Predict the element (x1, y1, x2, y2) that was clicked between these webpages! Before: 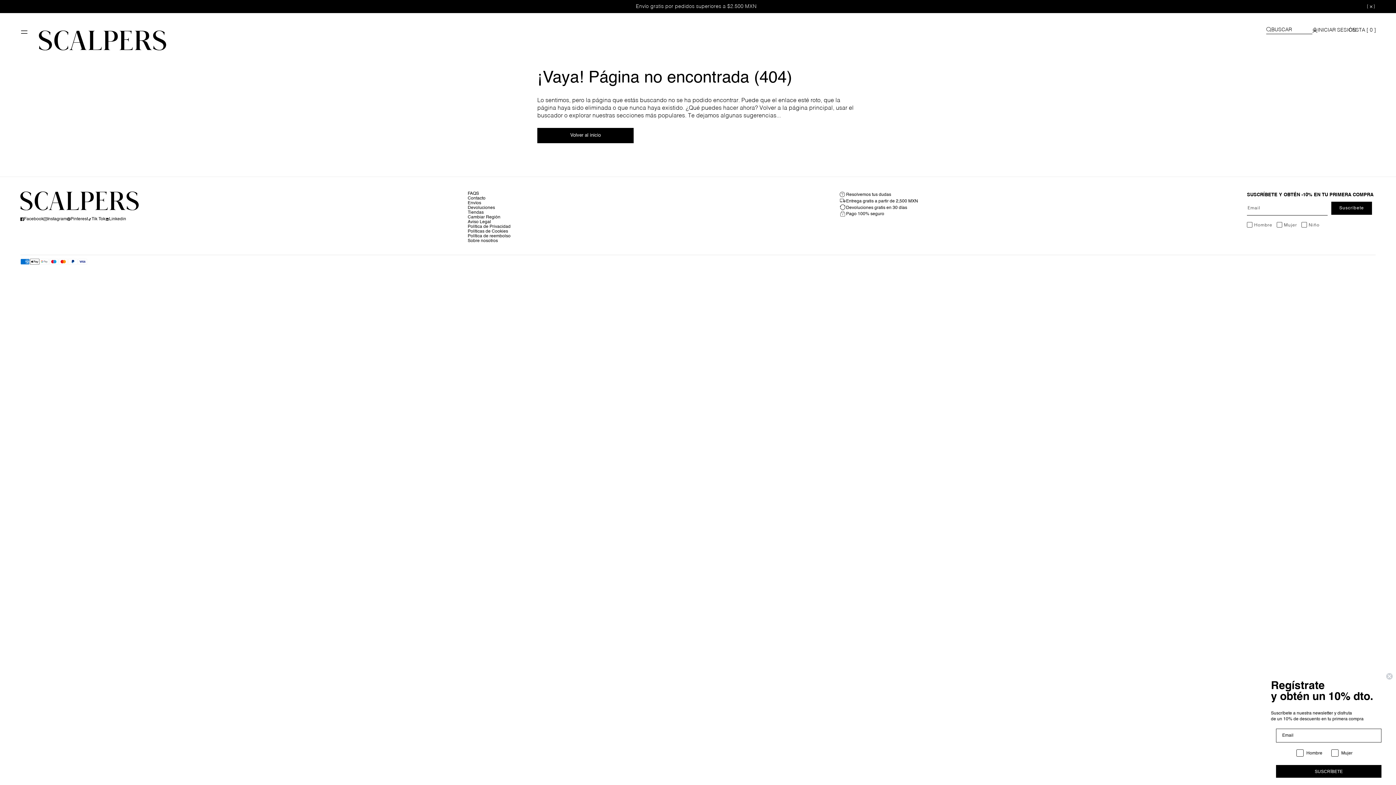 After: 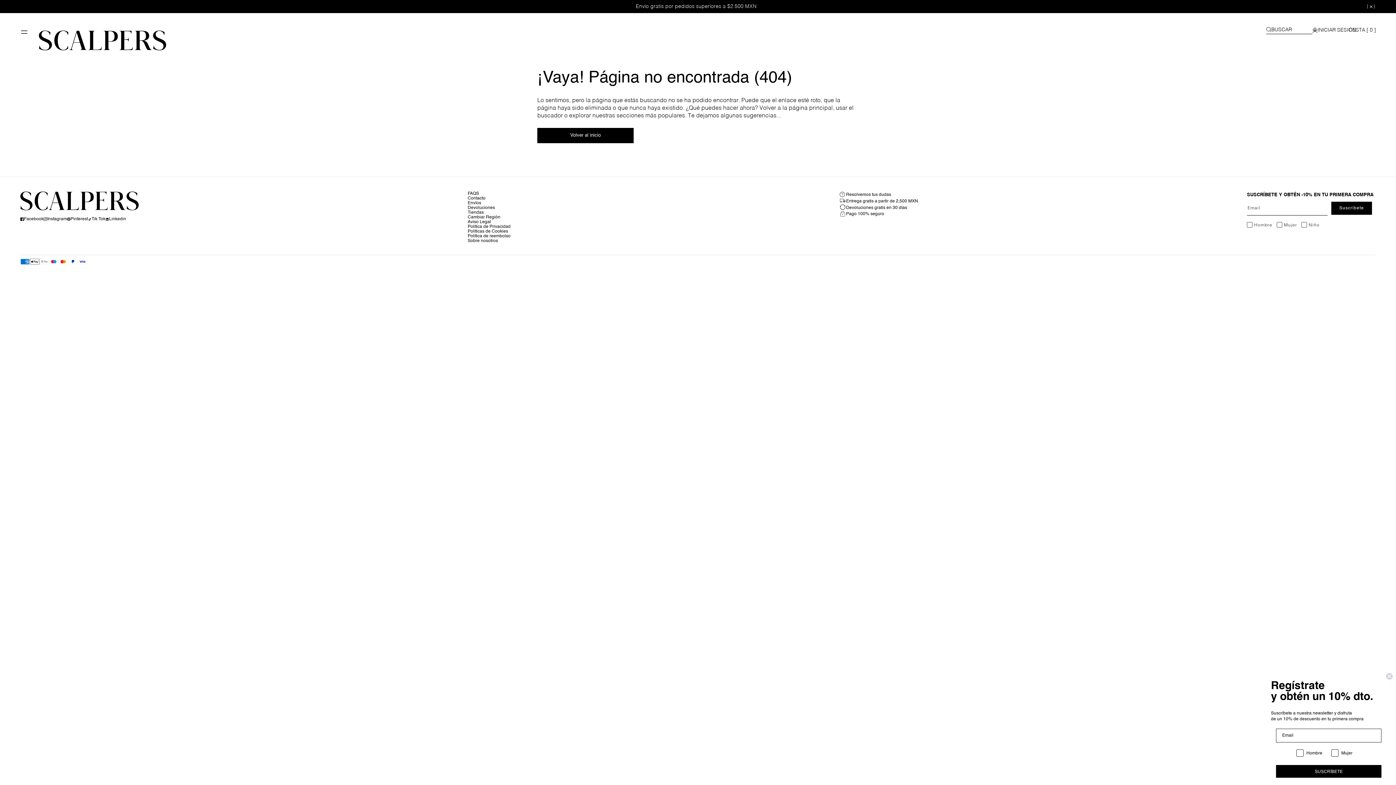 Action: label: Facebook bbox: (20, 216, 43, 222)